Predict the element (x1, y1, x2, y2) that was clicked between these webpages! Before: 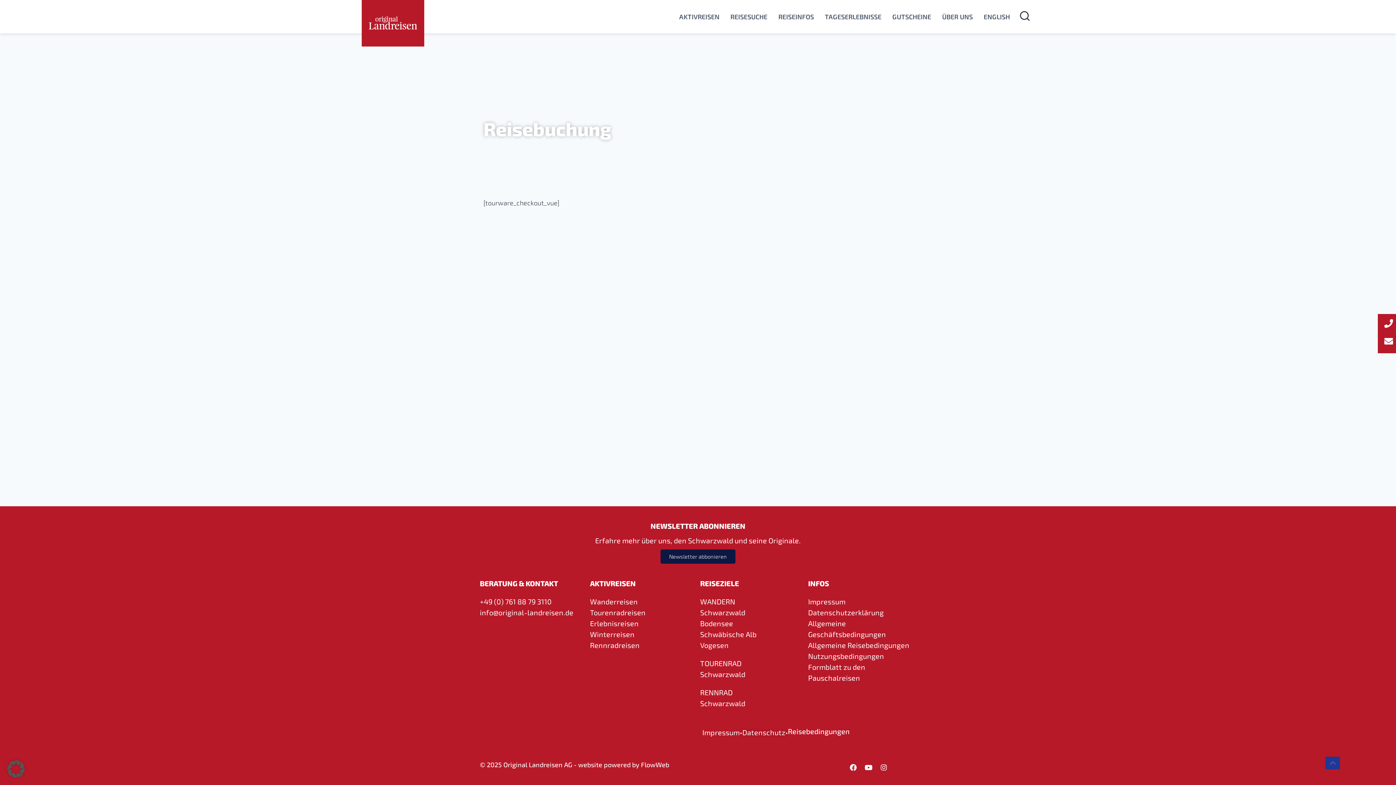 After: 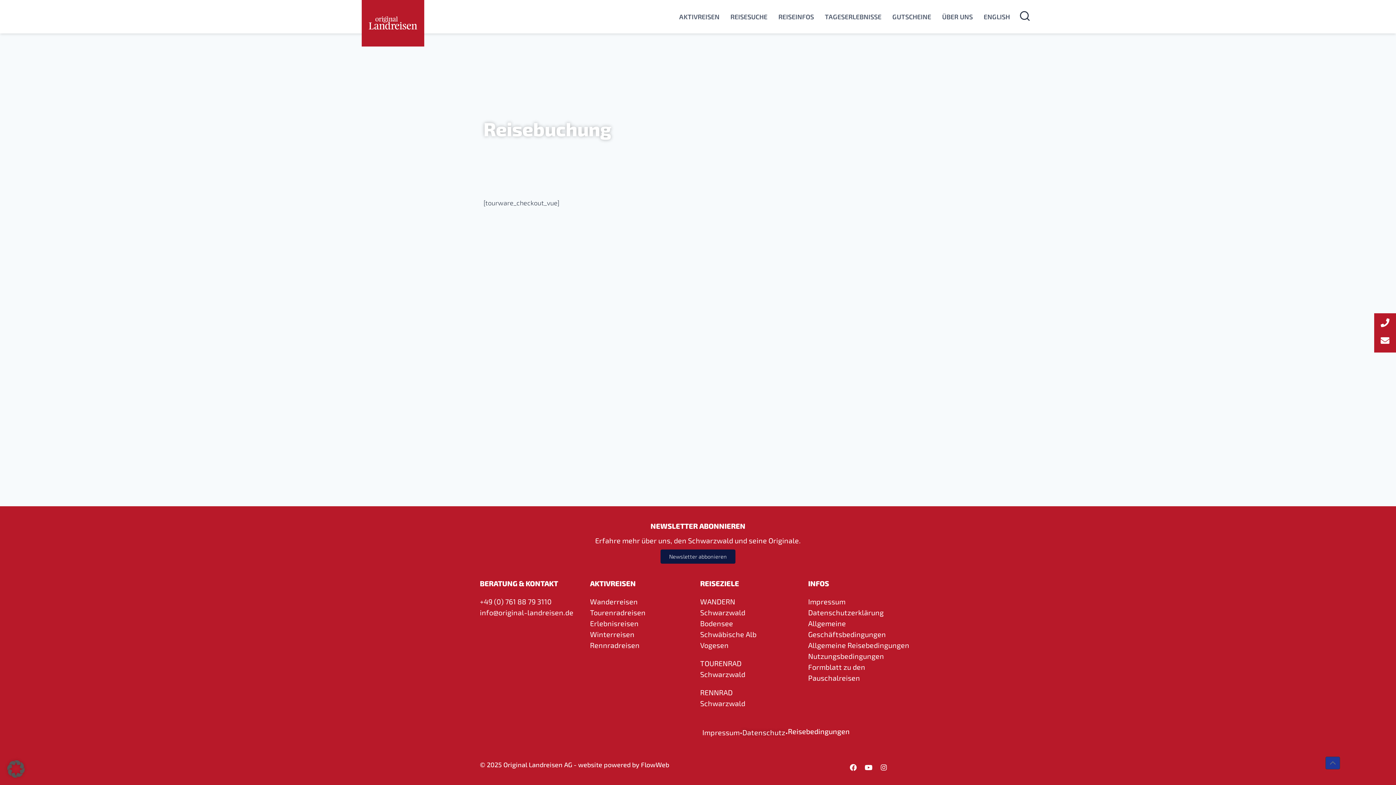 Action: bbox: (1378, 316, 1400, 333)